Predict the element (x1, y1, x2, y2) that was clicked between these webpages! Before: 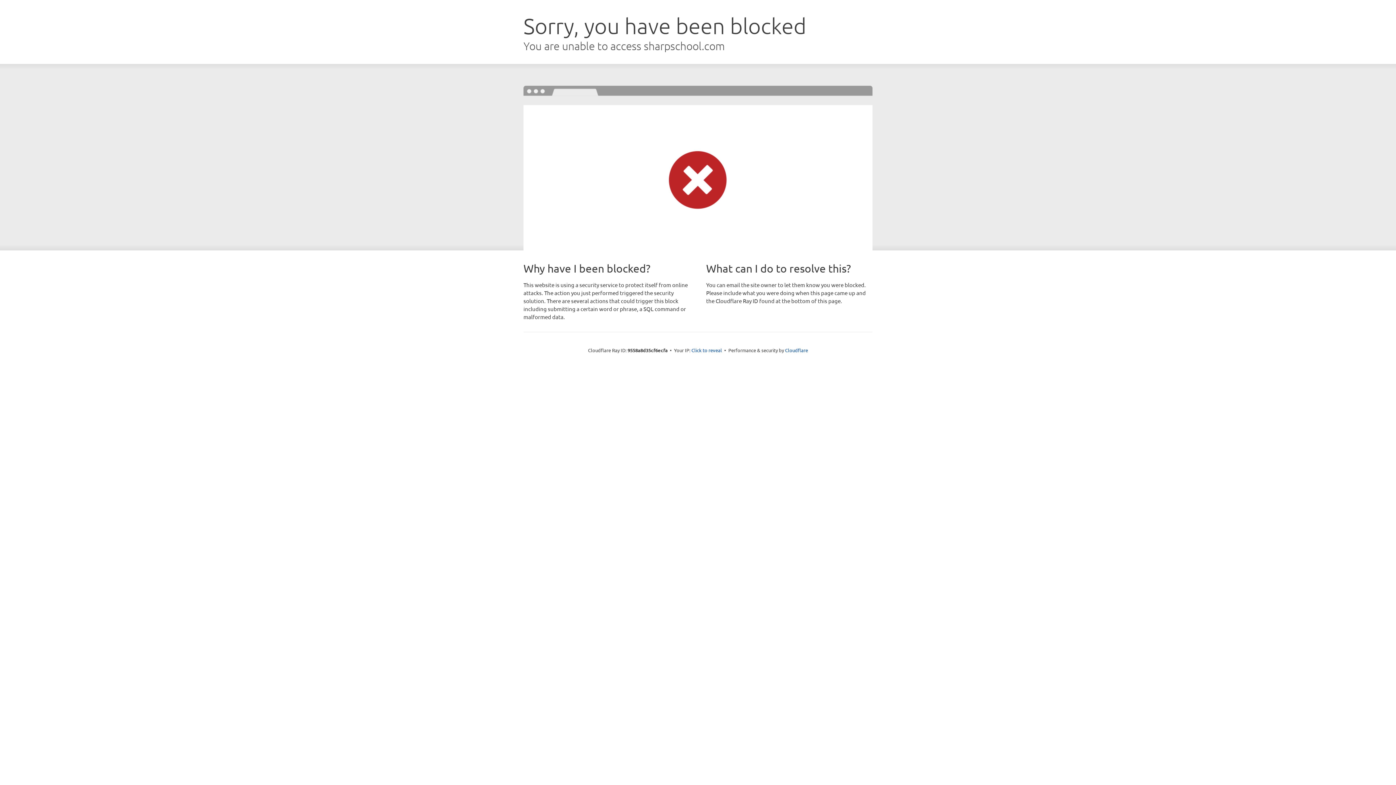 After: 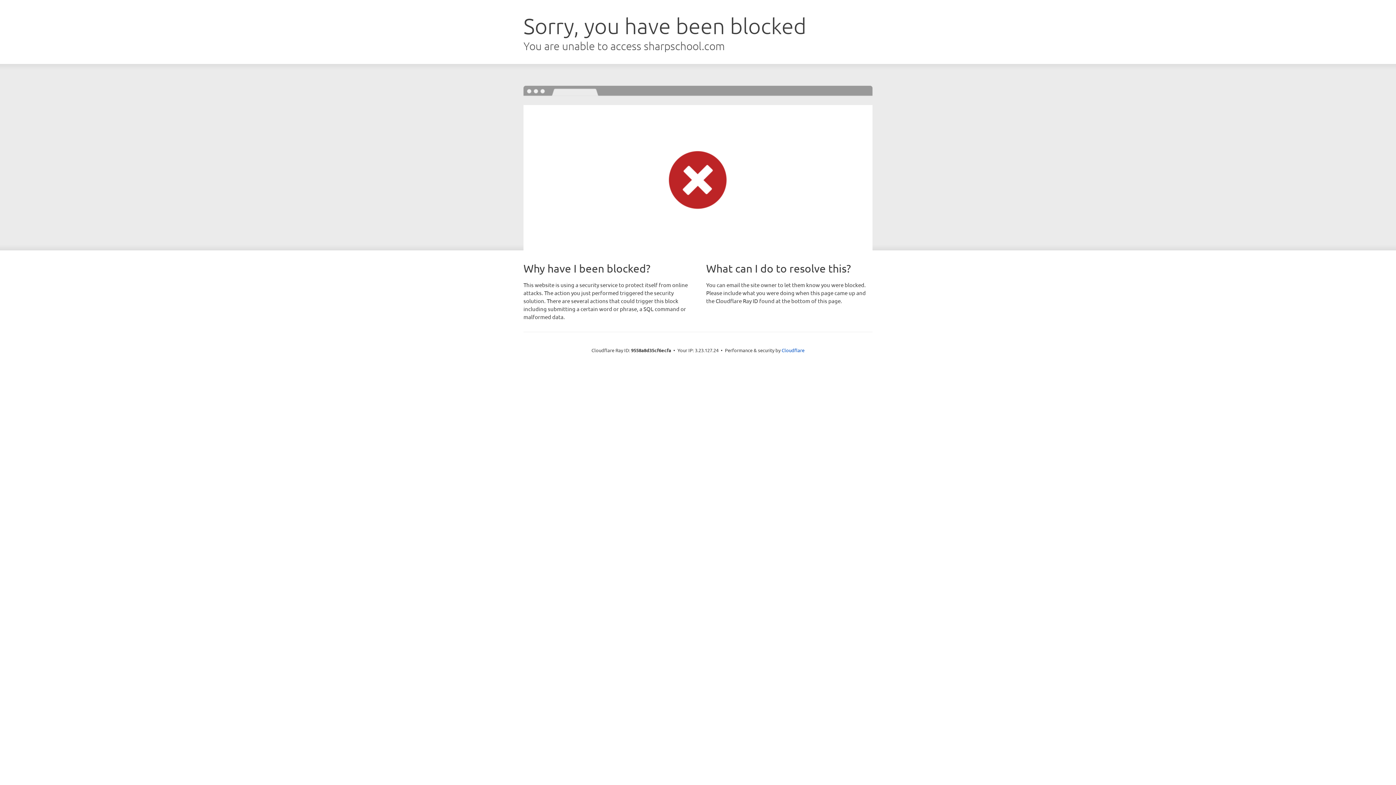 Action: label: Click to reveal bbox: (691, 346, 722, 353)